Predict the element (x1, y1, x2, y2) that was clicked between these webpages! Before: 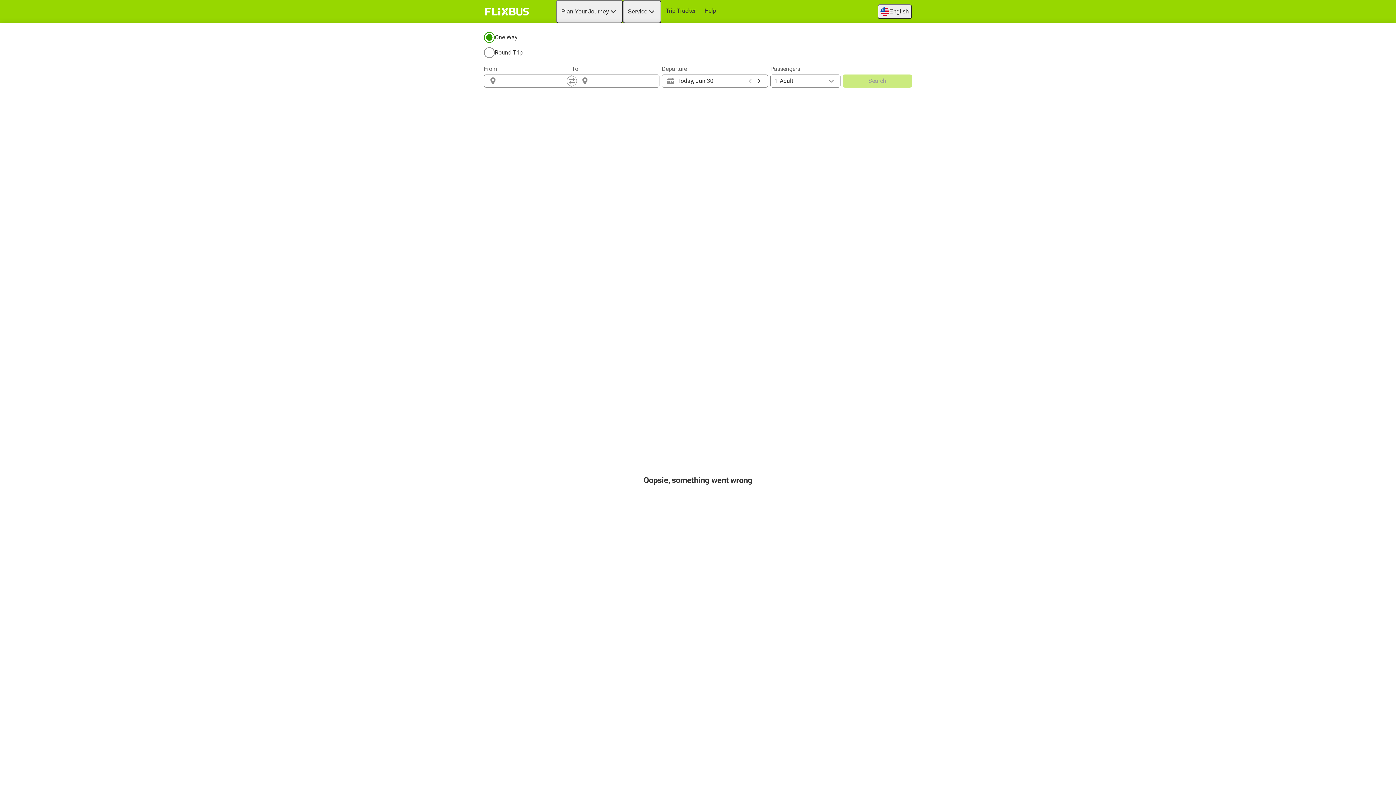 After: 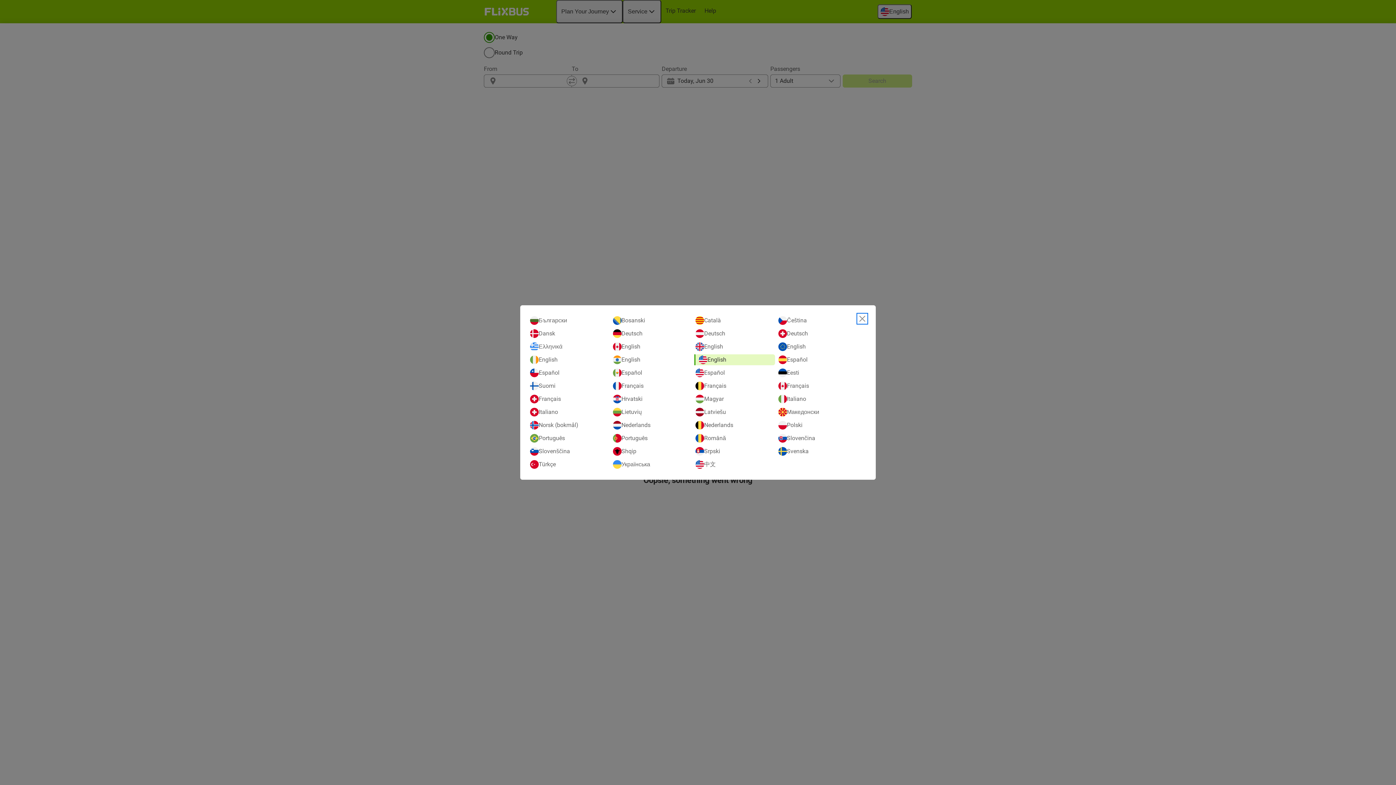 Action: label: English
Open language selection bbox: (877, 4, 912, 18)